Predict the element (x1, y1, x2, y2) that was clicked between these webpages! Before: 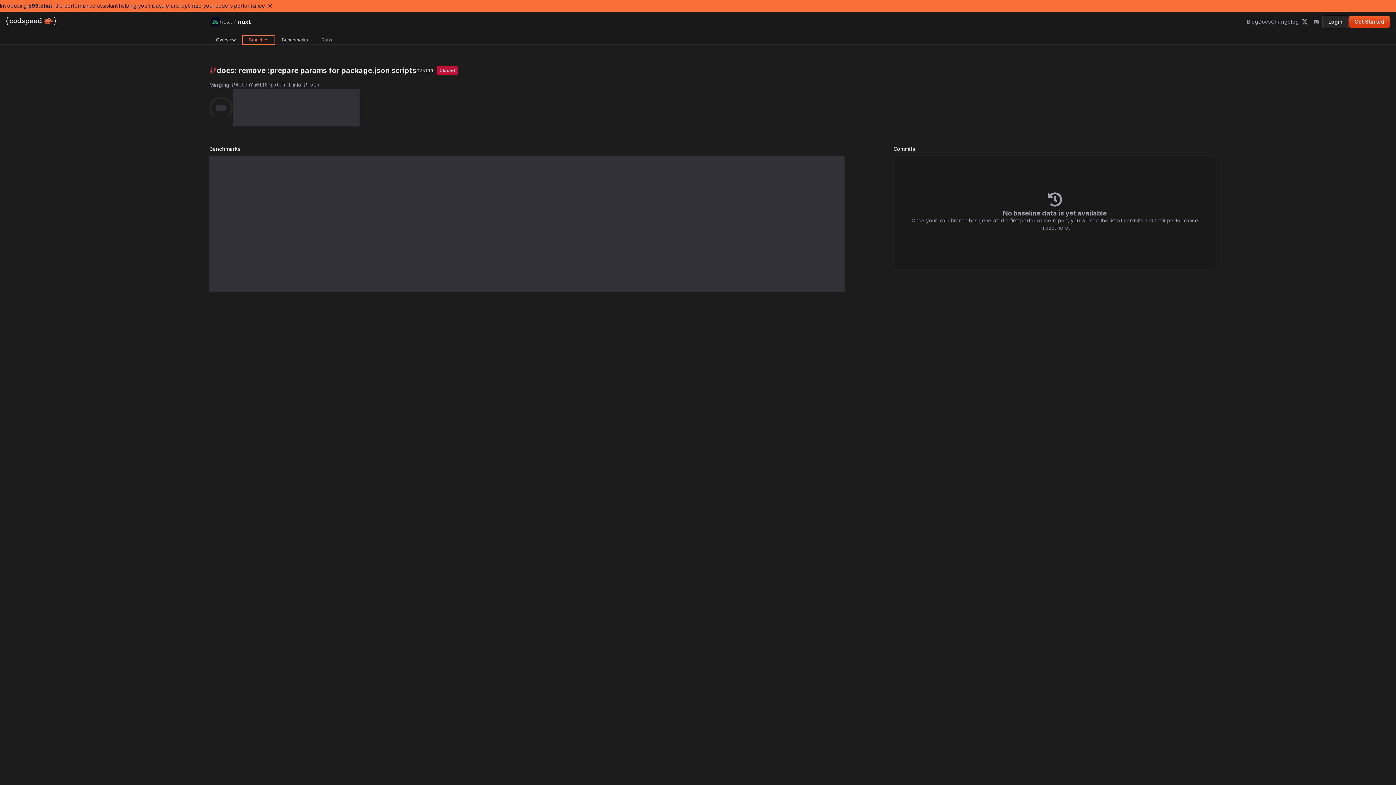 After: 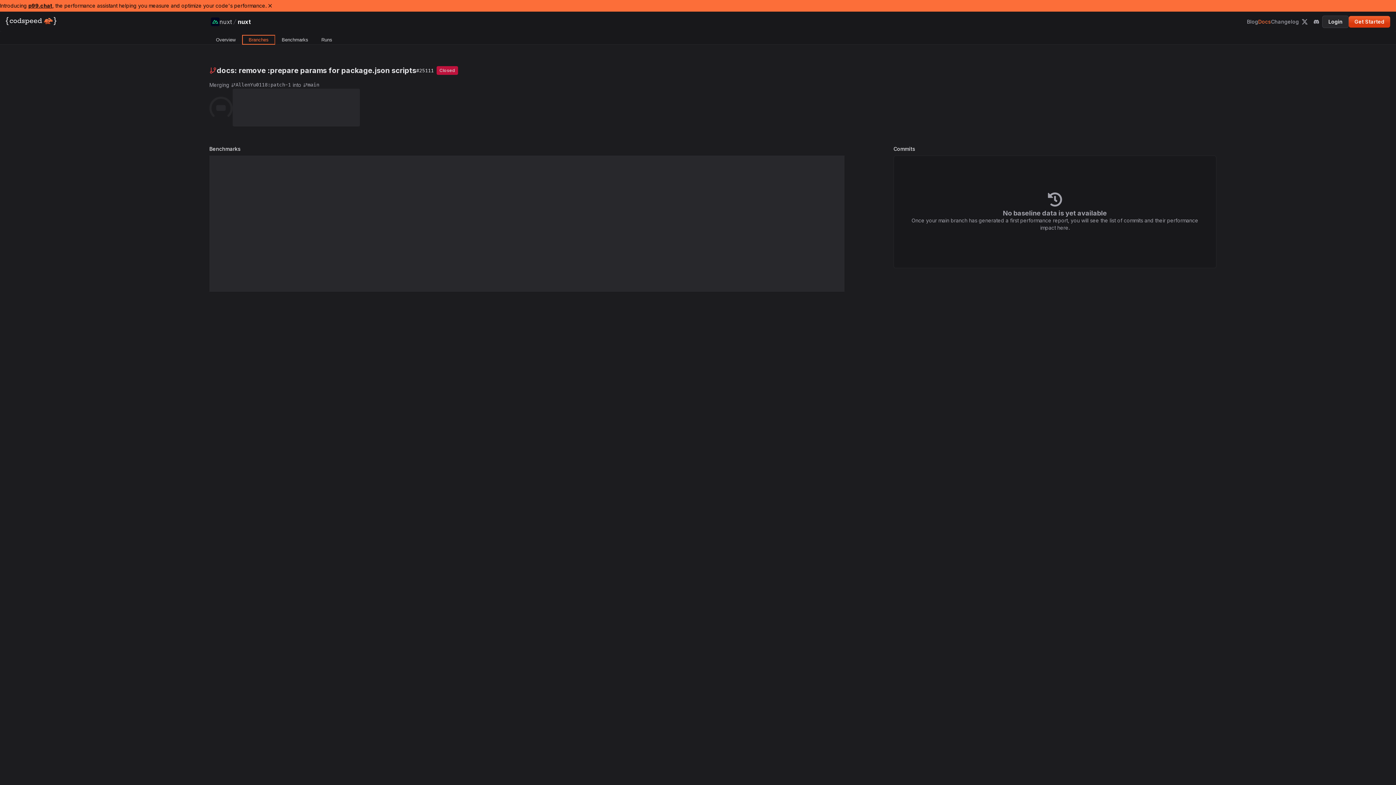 Action: label: Docs bbox: (1258, 18, 1271, 25)